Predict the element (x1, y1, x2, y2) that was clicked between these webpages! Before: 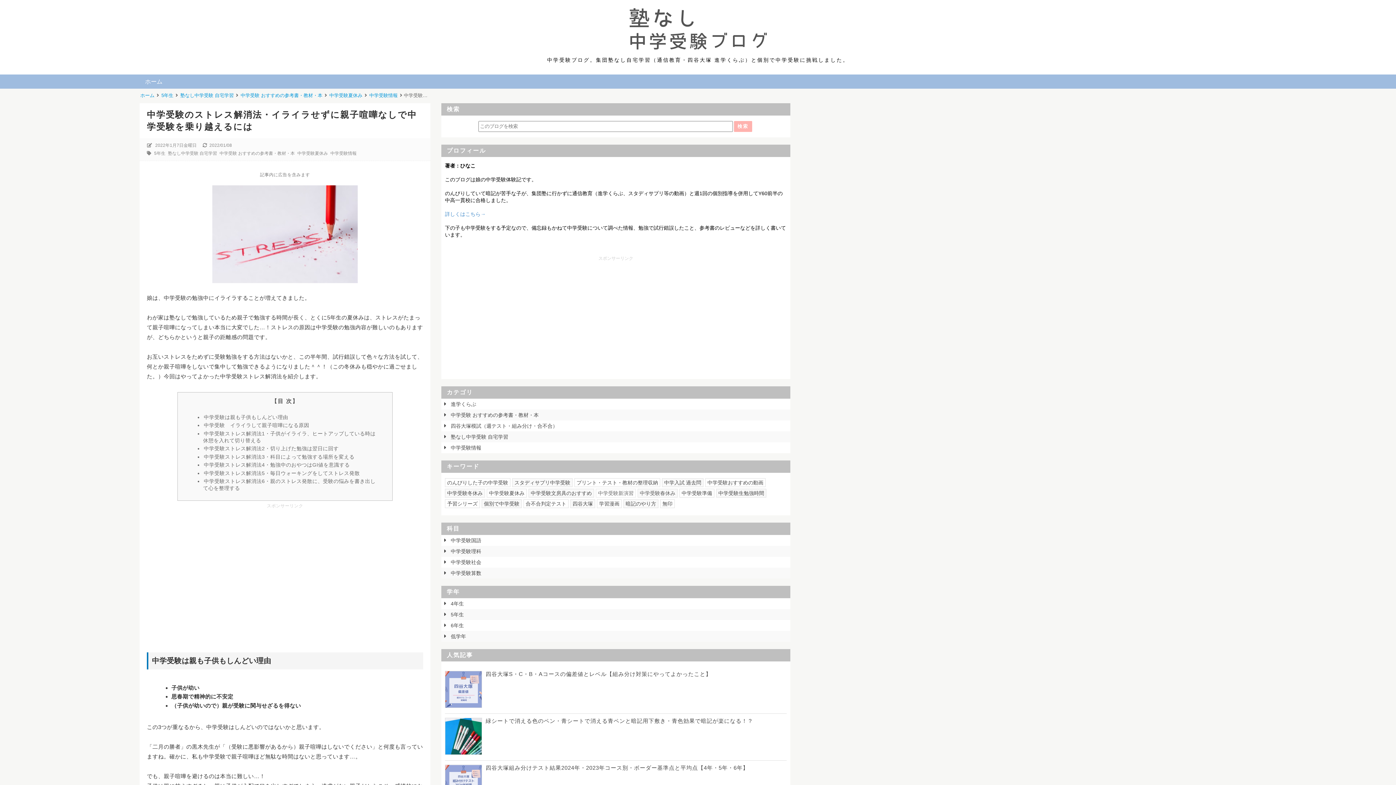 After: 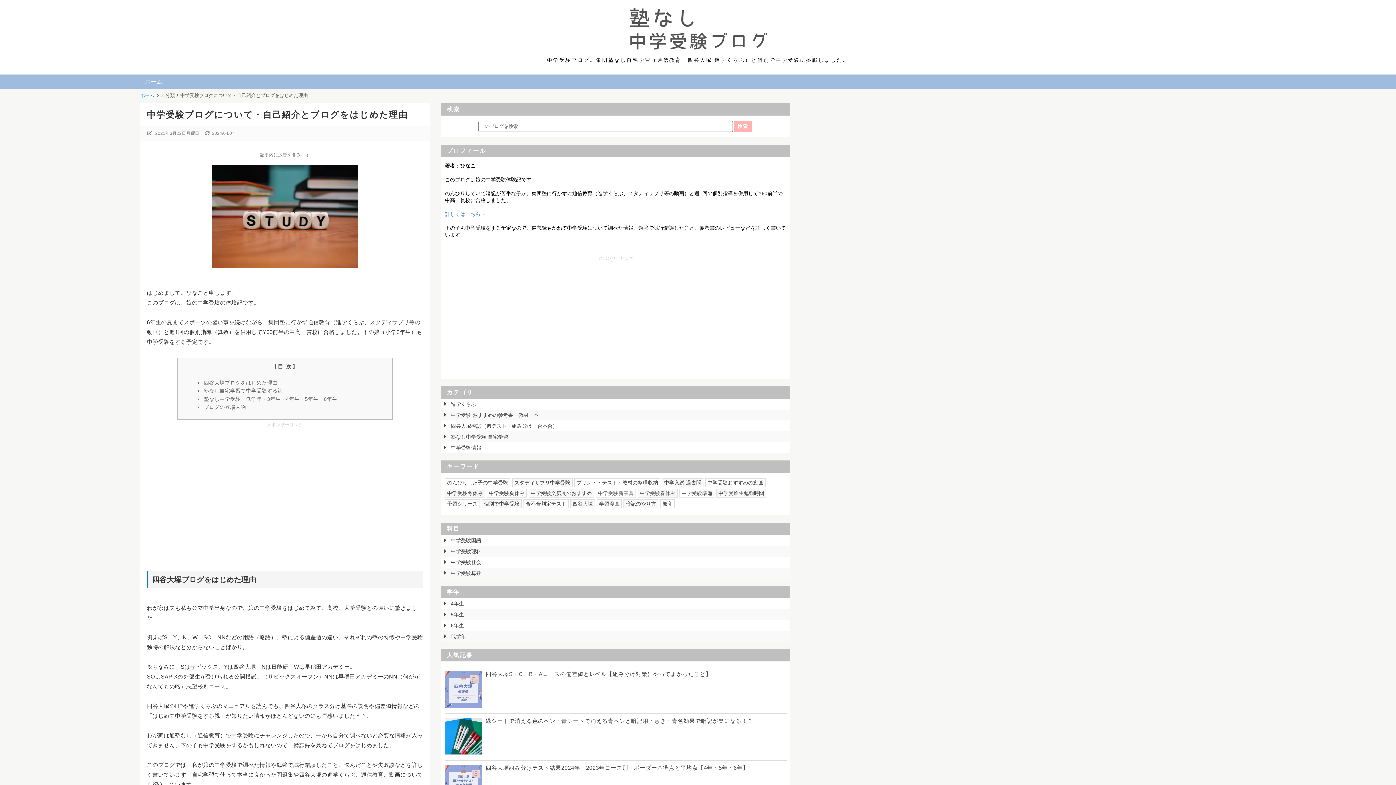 Action: label: 詳しくはこちら→ bbox: (445, 211, 485, 216)